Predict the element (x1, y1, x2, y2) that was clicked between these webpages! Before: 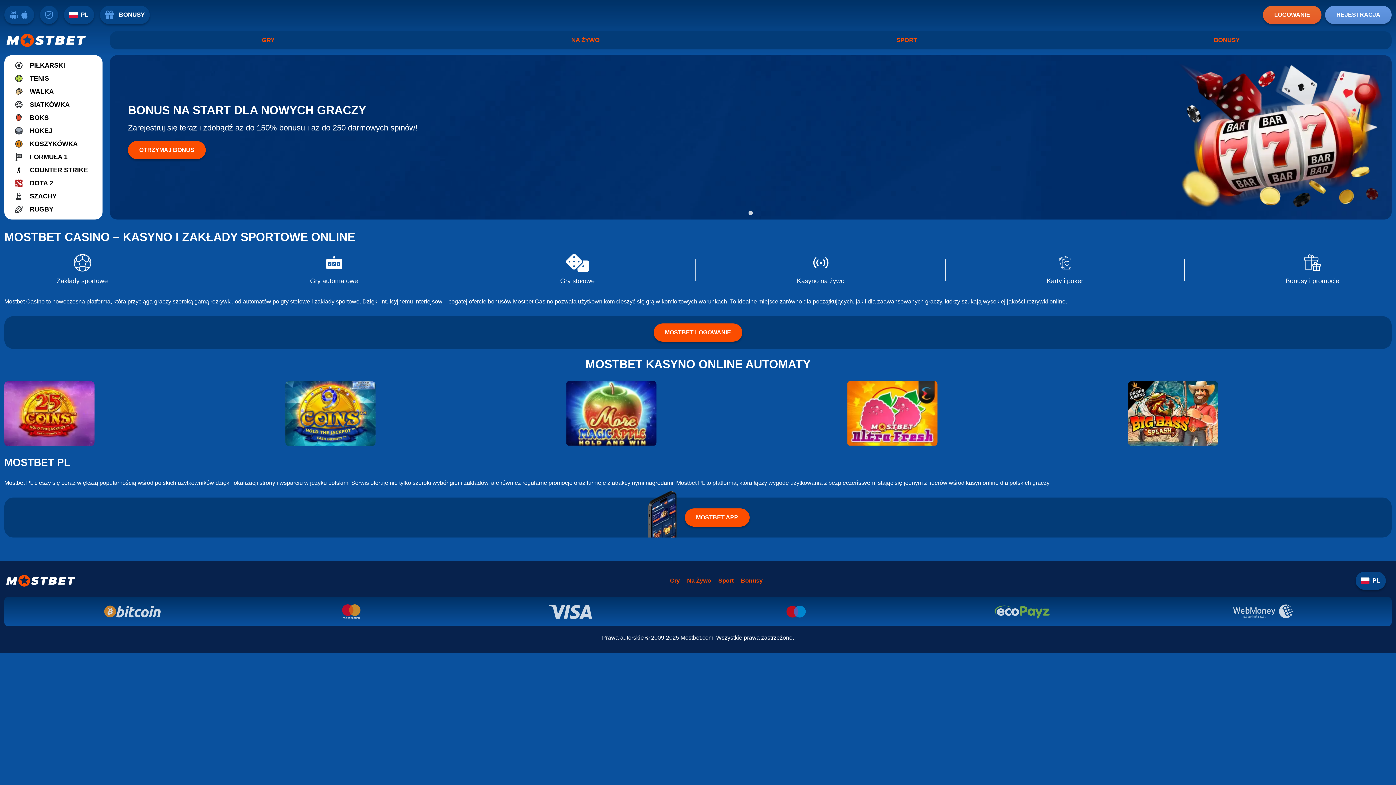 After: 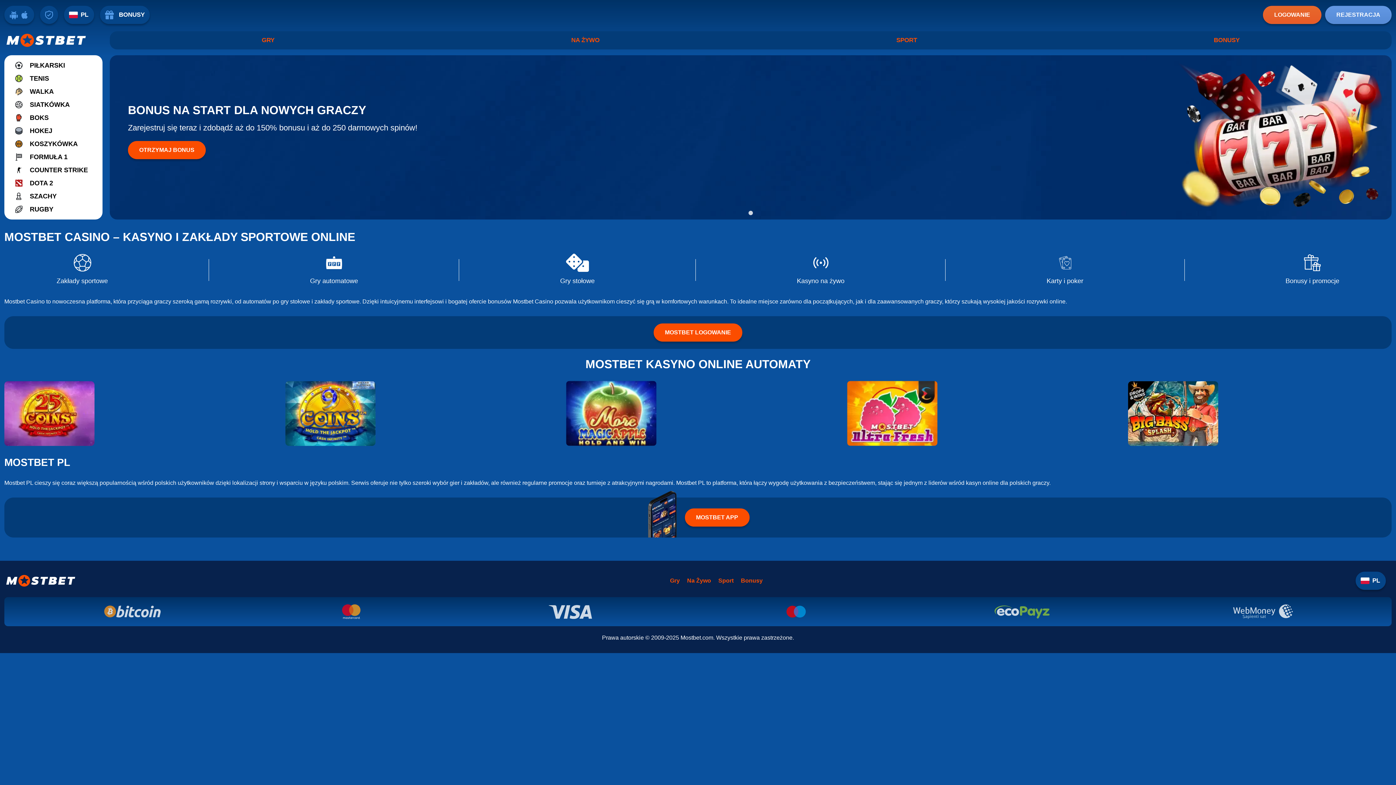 Action: bbox: (1356, 572, 1386, 590) label: PL